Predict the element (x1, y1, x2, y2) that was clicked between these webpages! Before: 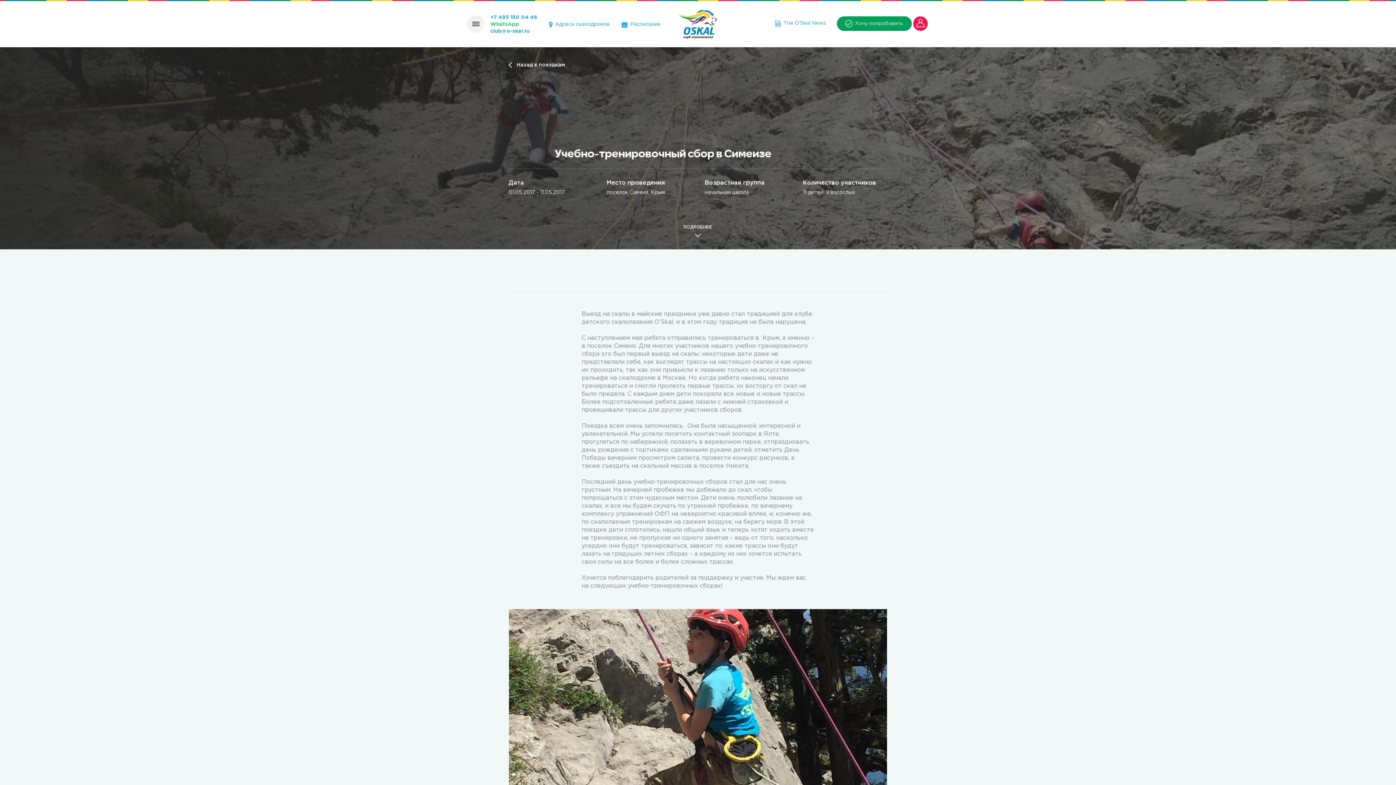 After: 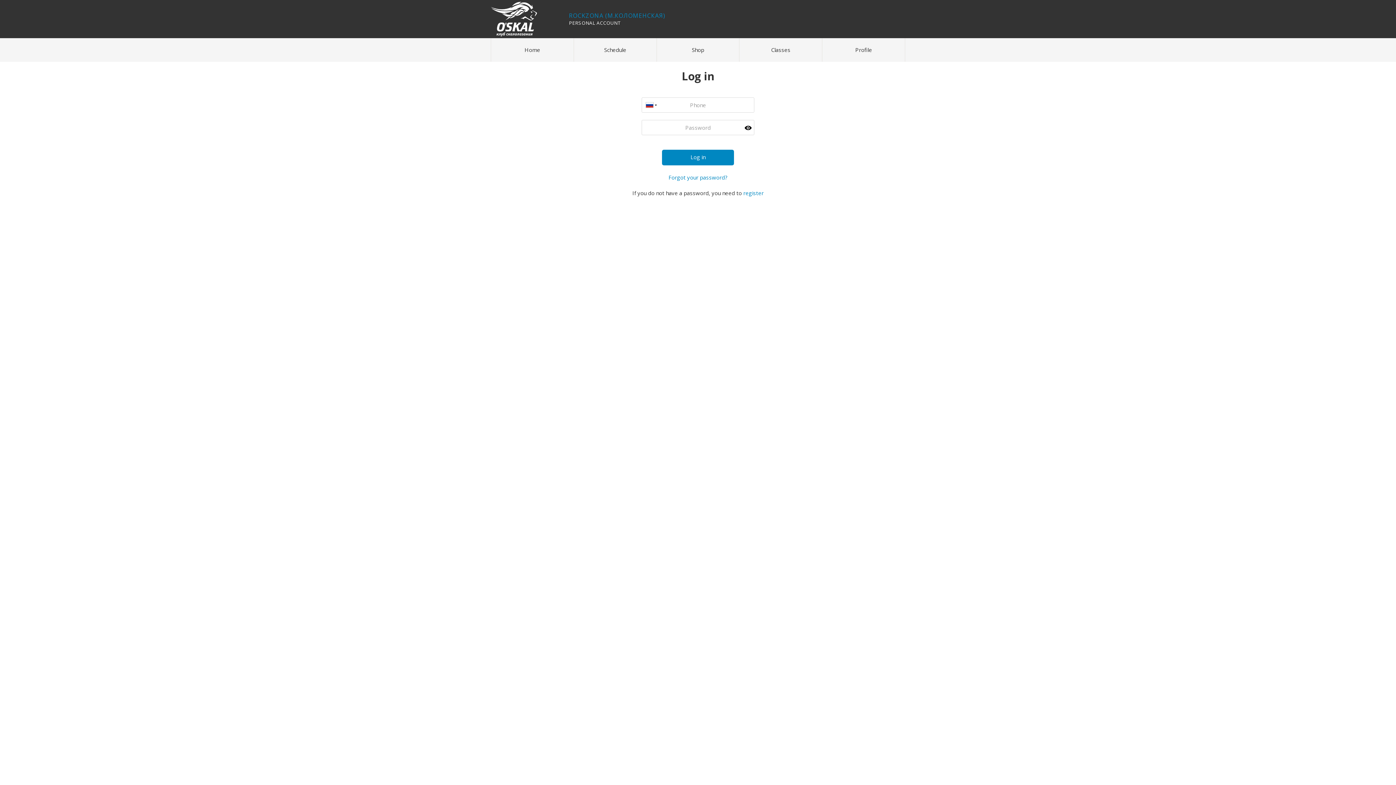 Action: bbox: (913, 16, 929, 30)